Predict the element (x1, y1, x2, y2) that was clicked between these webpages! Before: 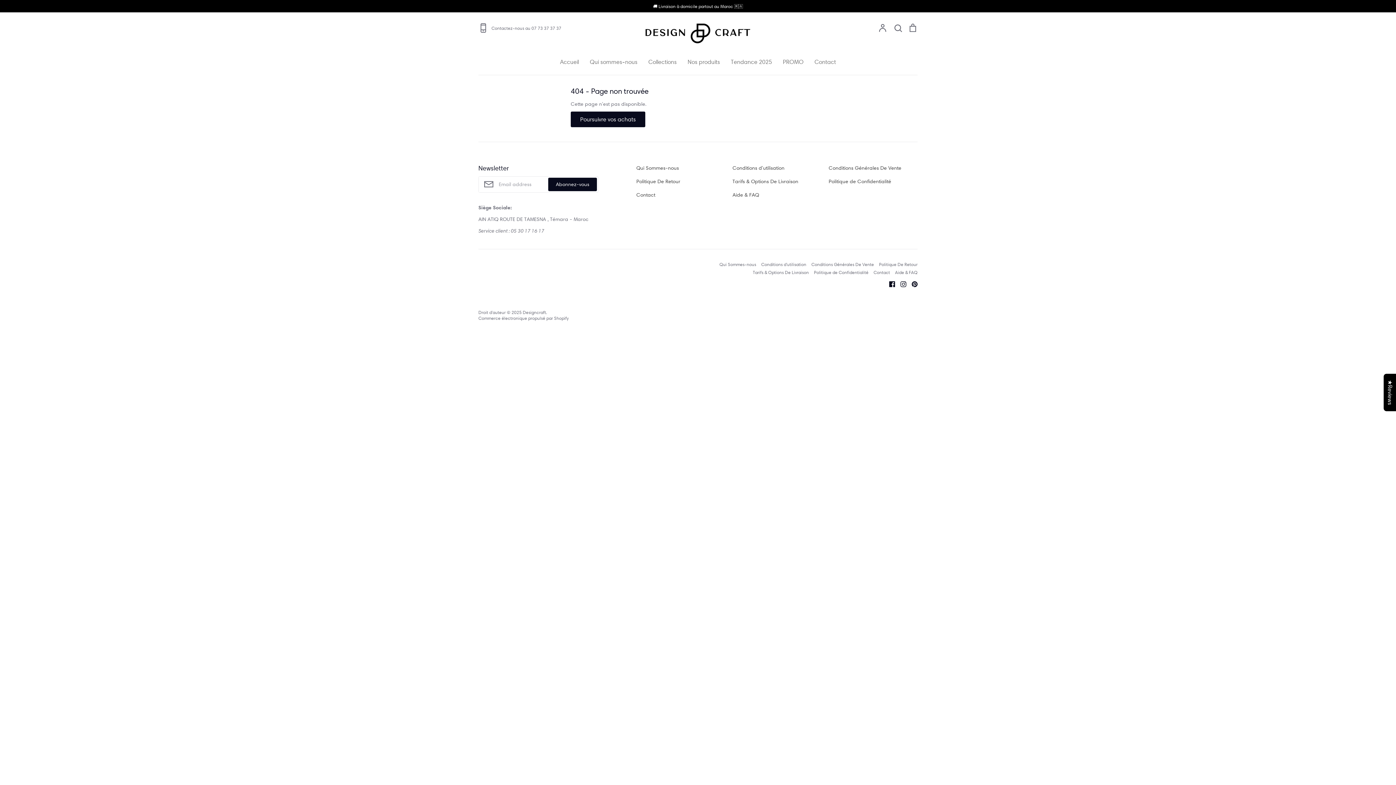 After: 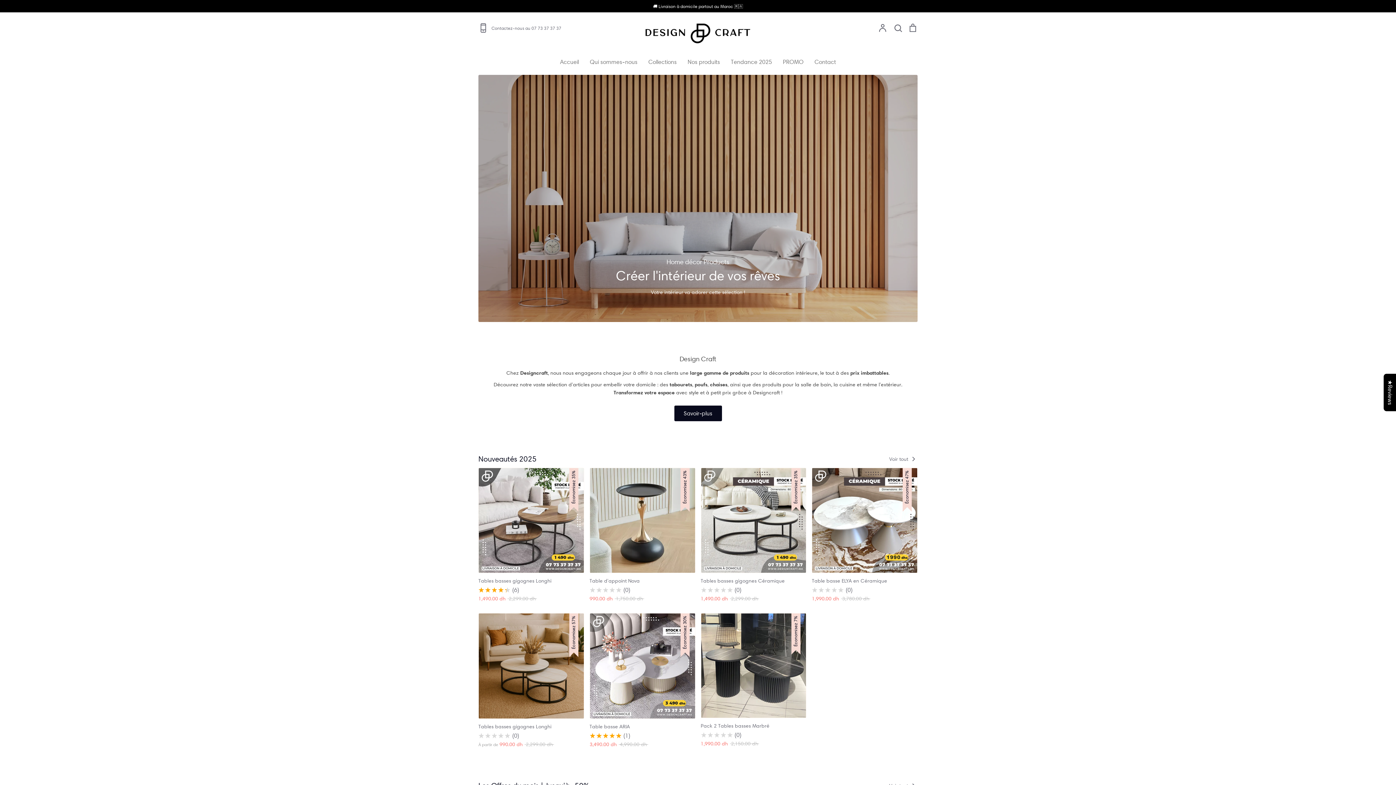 Action: bbox: (570, 111, 645, 127) label: Poursuivre vos achats